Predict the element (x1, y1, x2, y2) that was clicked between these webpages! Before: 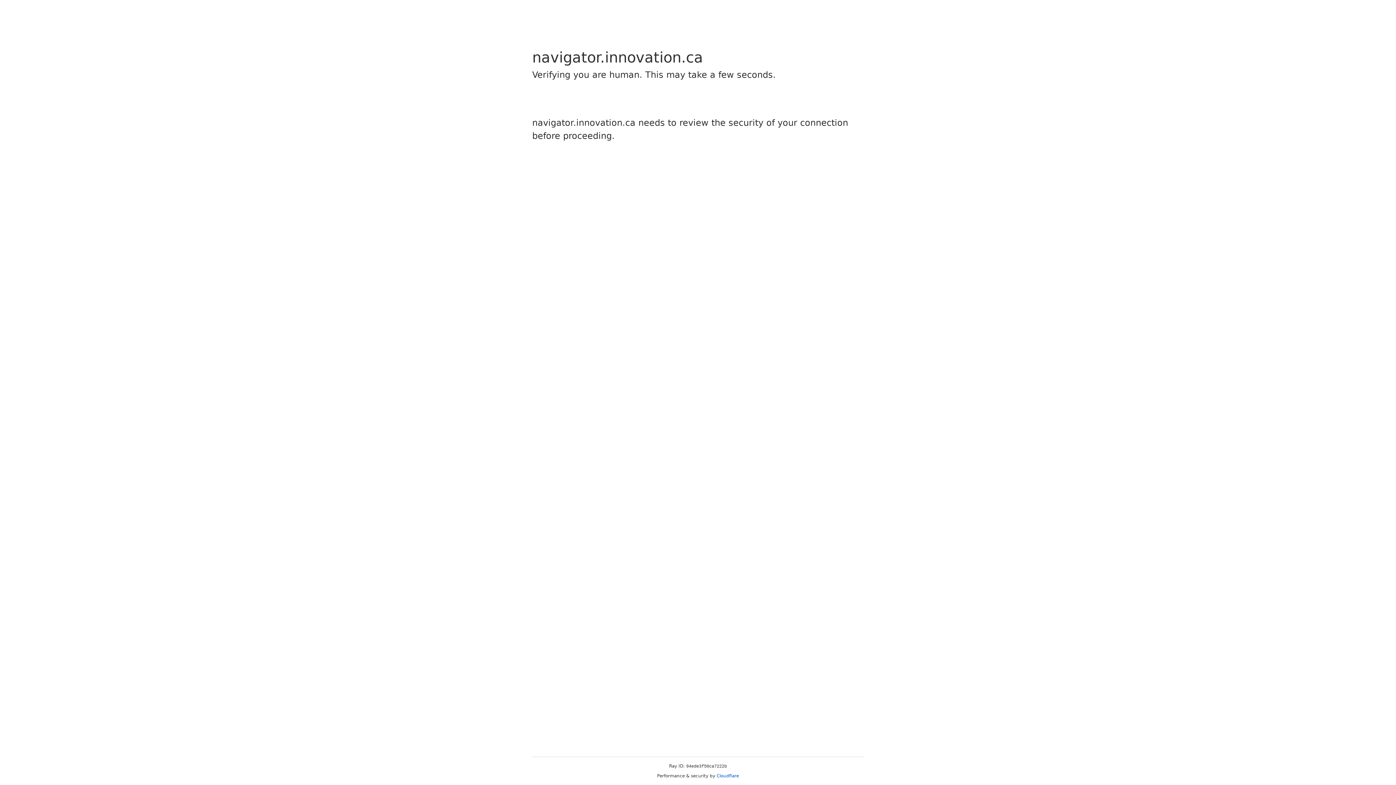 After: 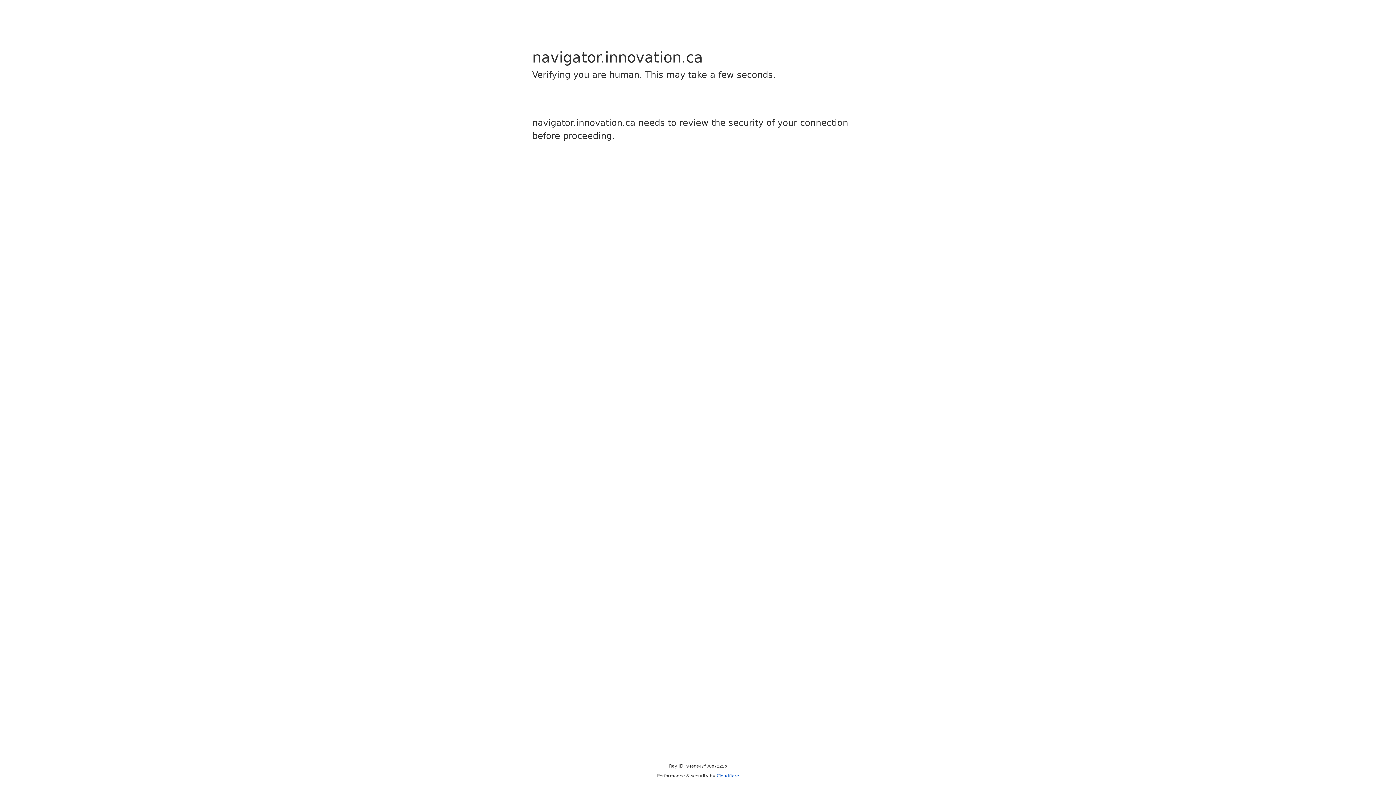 Action: label: Cloudflare bbox: (716, 773, 739, 778)